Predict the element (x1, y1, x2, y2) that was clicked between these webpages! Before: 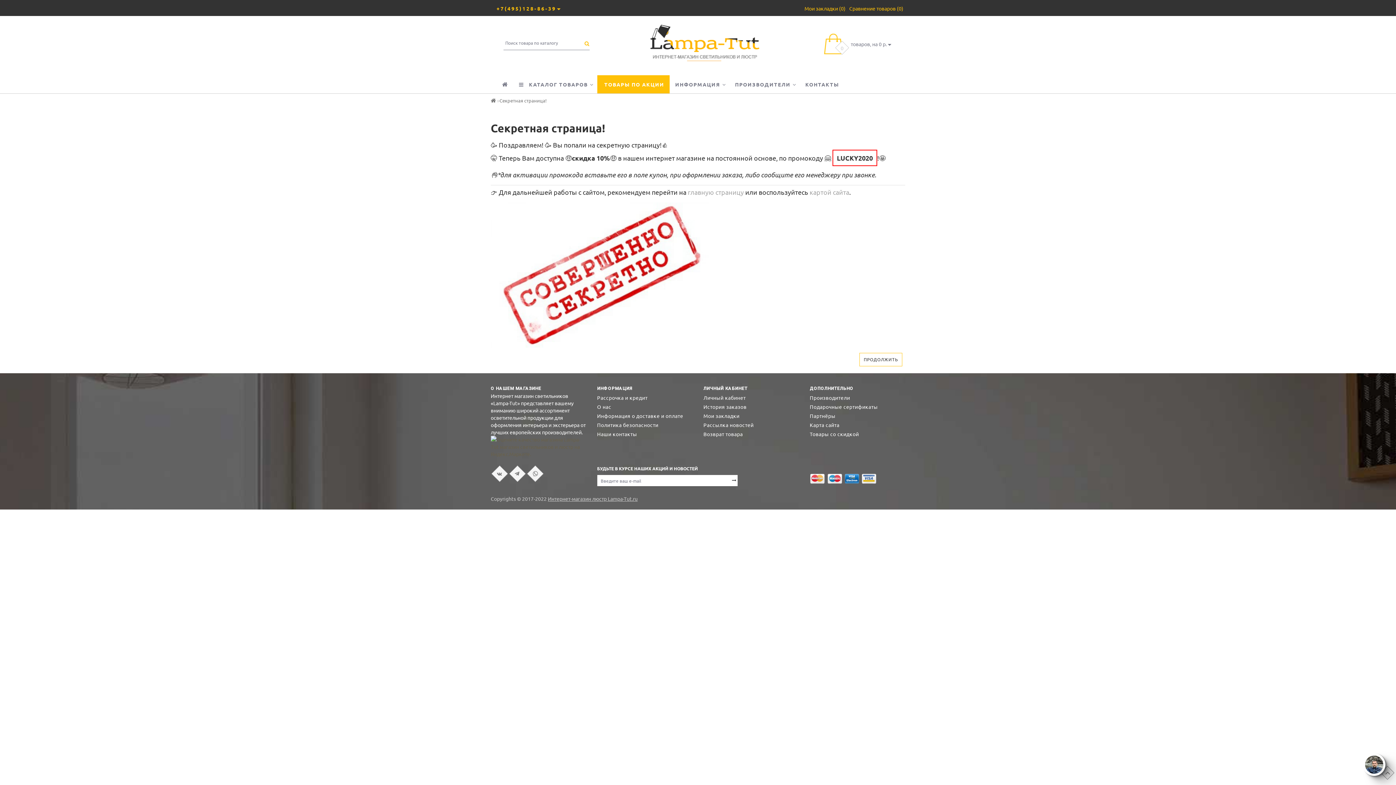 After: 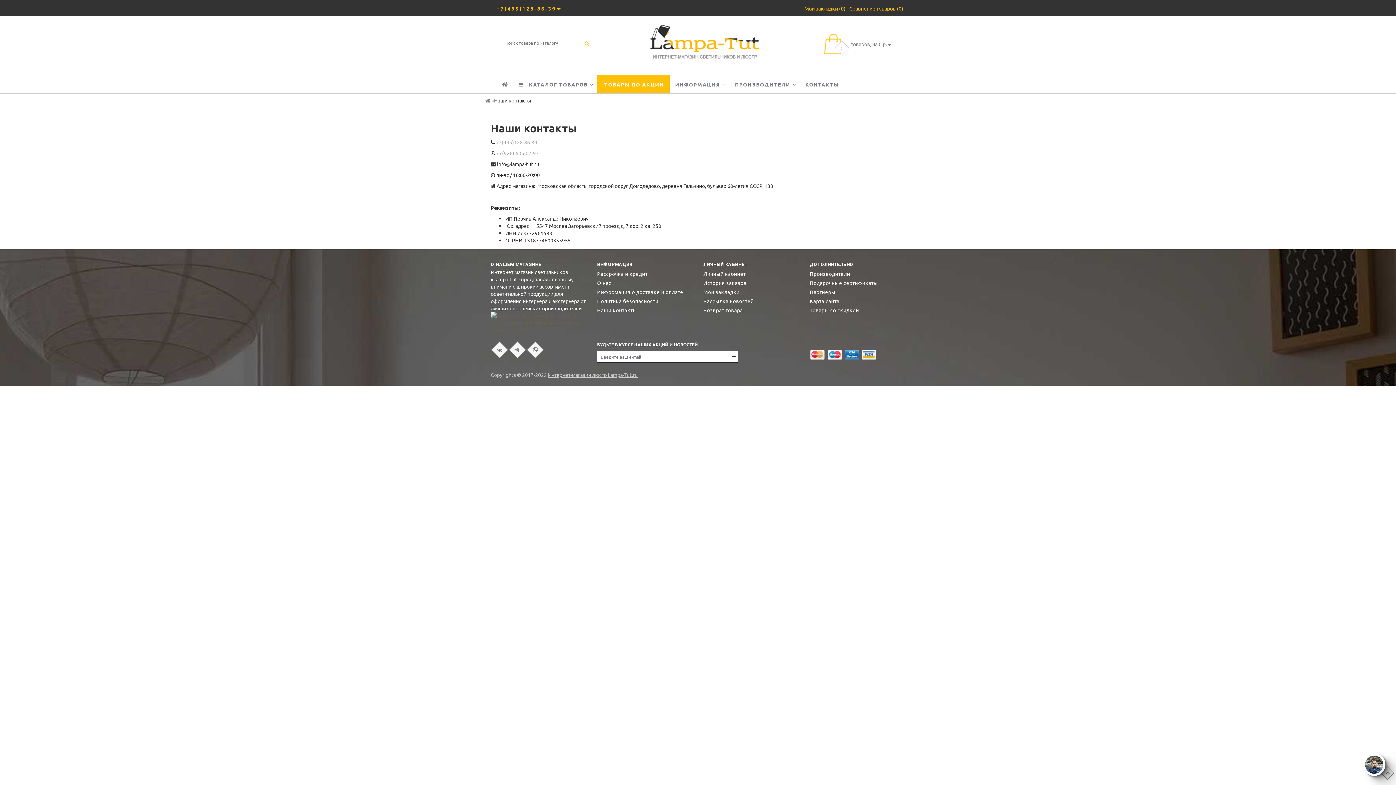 Action: bbox: (800, 74, 844, 93) label: КОНТАКТЫ